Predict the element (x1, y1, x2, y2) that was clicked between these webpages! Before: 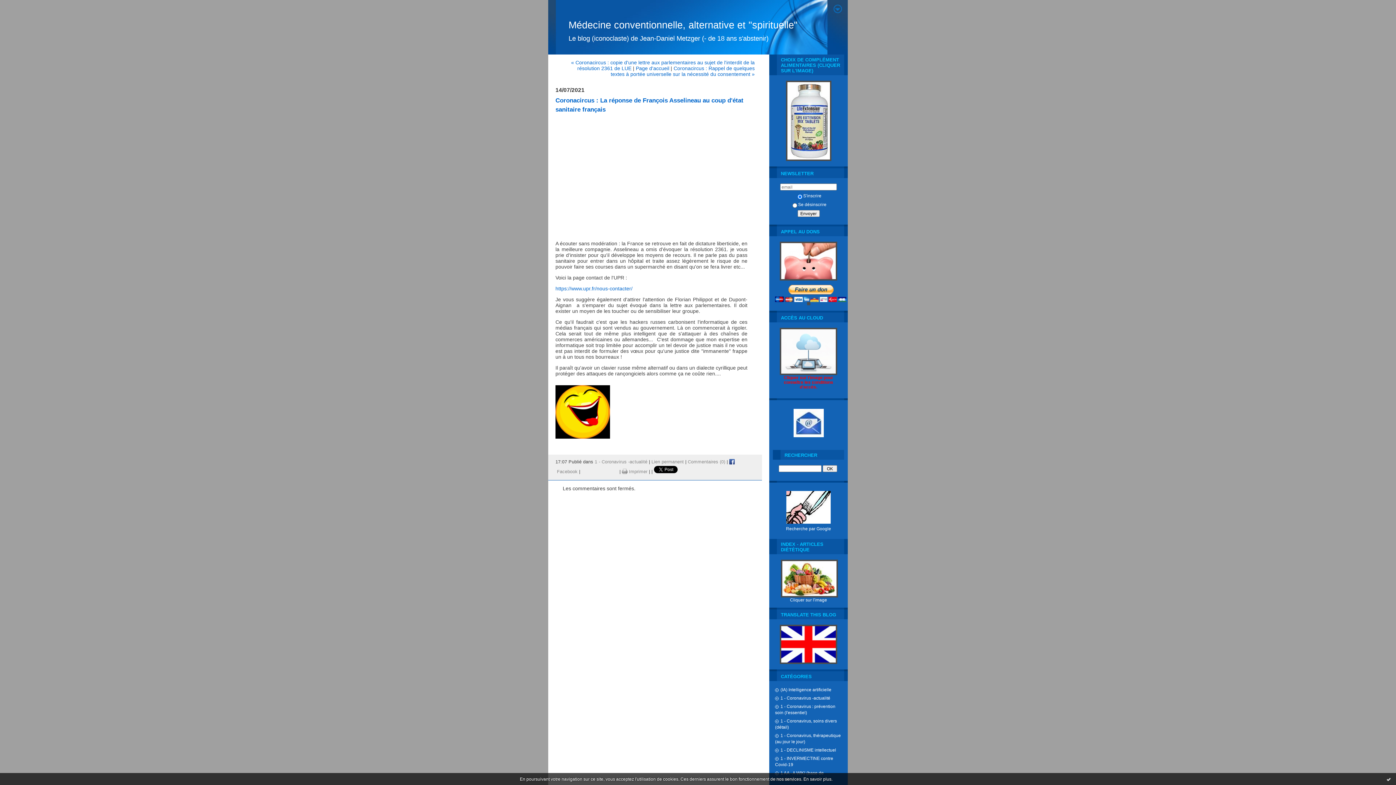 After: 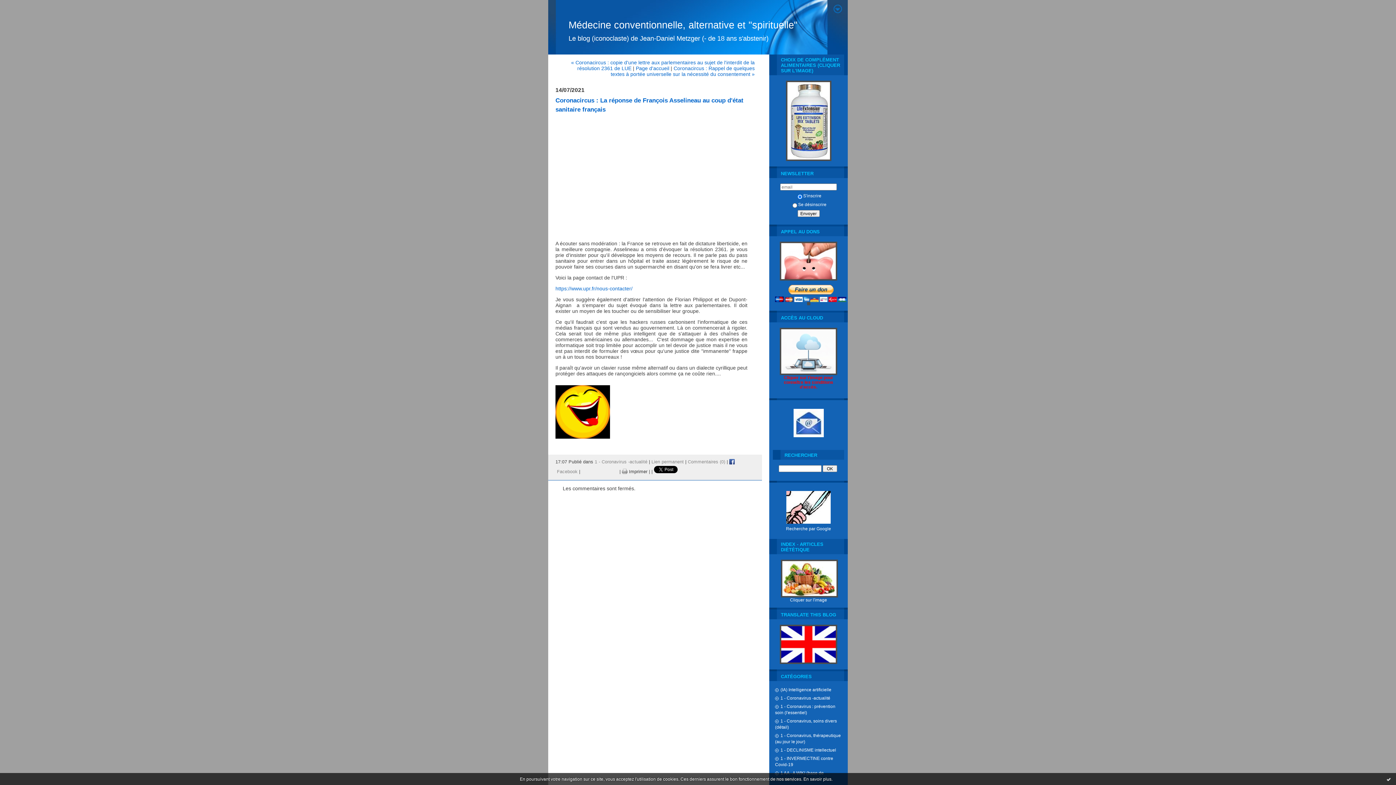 Action: label:  Imprimer bbox: (622, 469, 647, 474)